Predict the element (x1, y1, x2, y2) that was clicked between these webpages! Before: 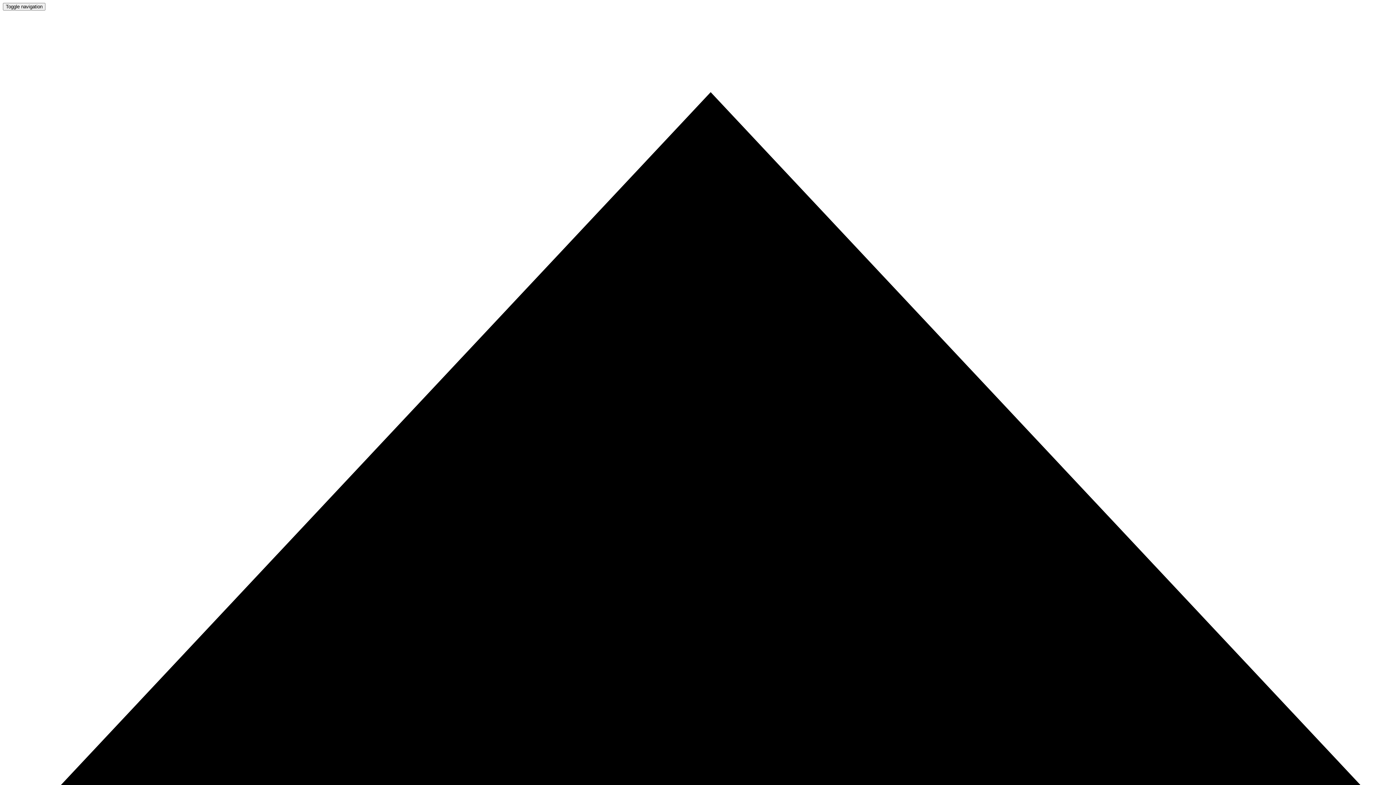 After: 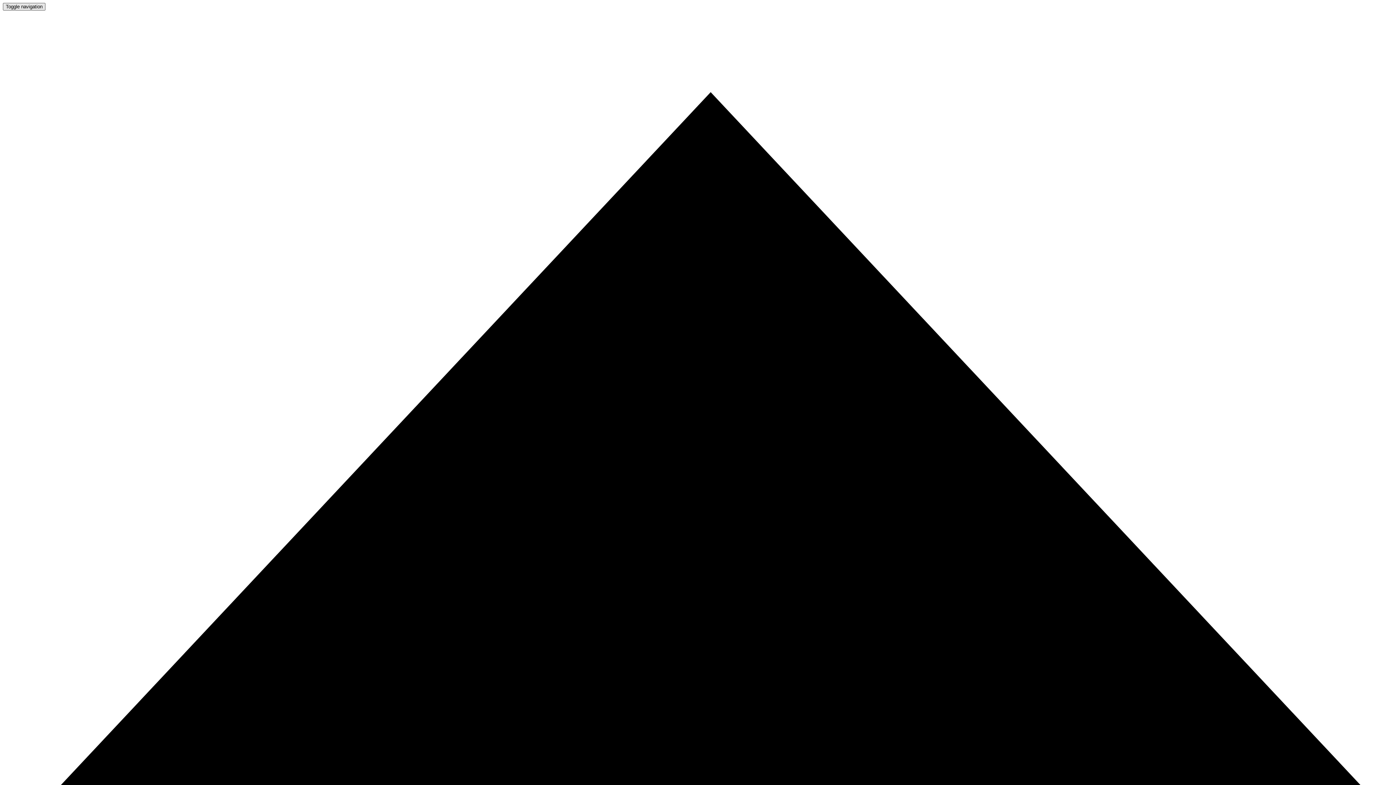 Action: label: Toggle navigation bbox: (2, 2, 45, 10)